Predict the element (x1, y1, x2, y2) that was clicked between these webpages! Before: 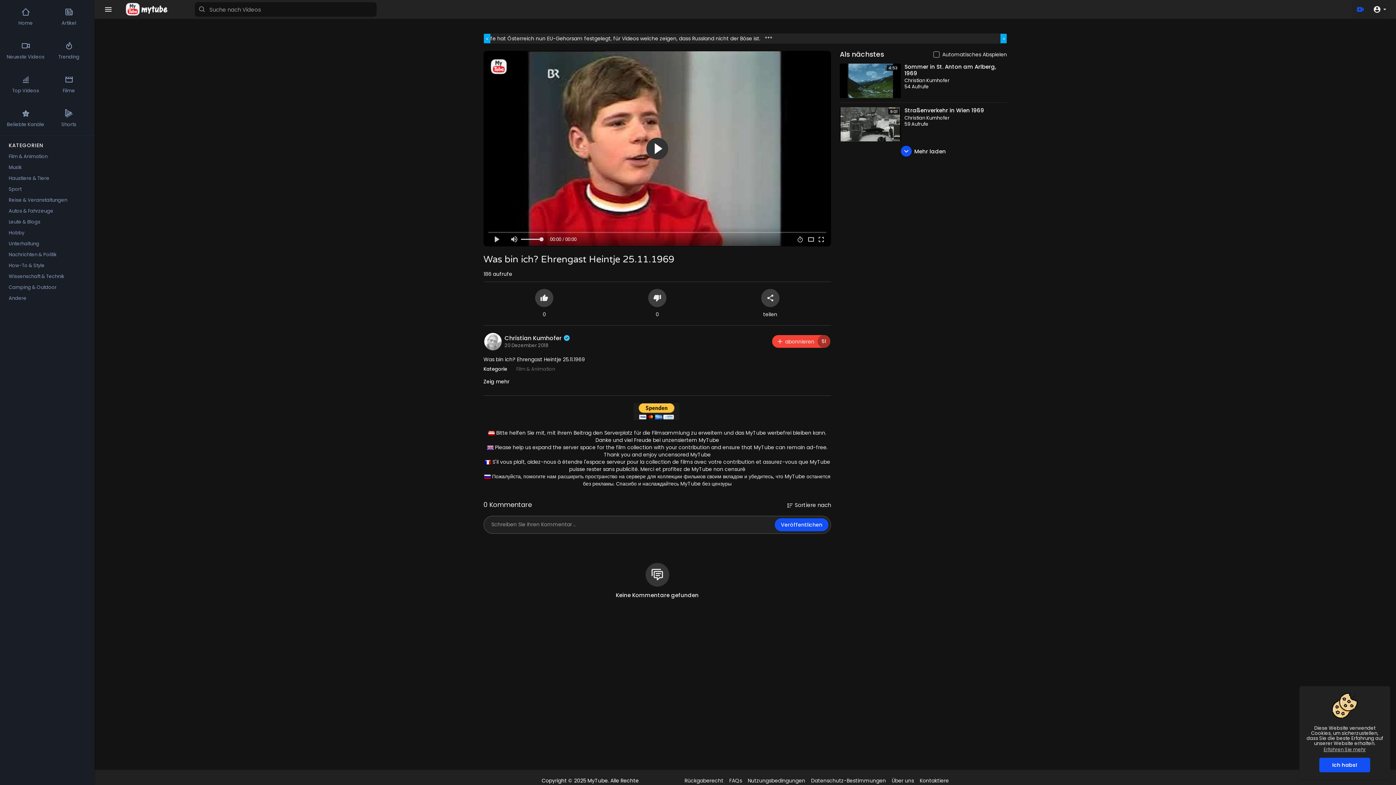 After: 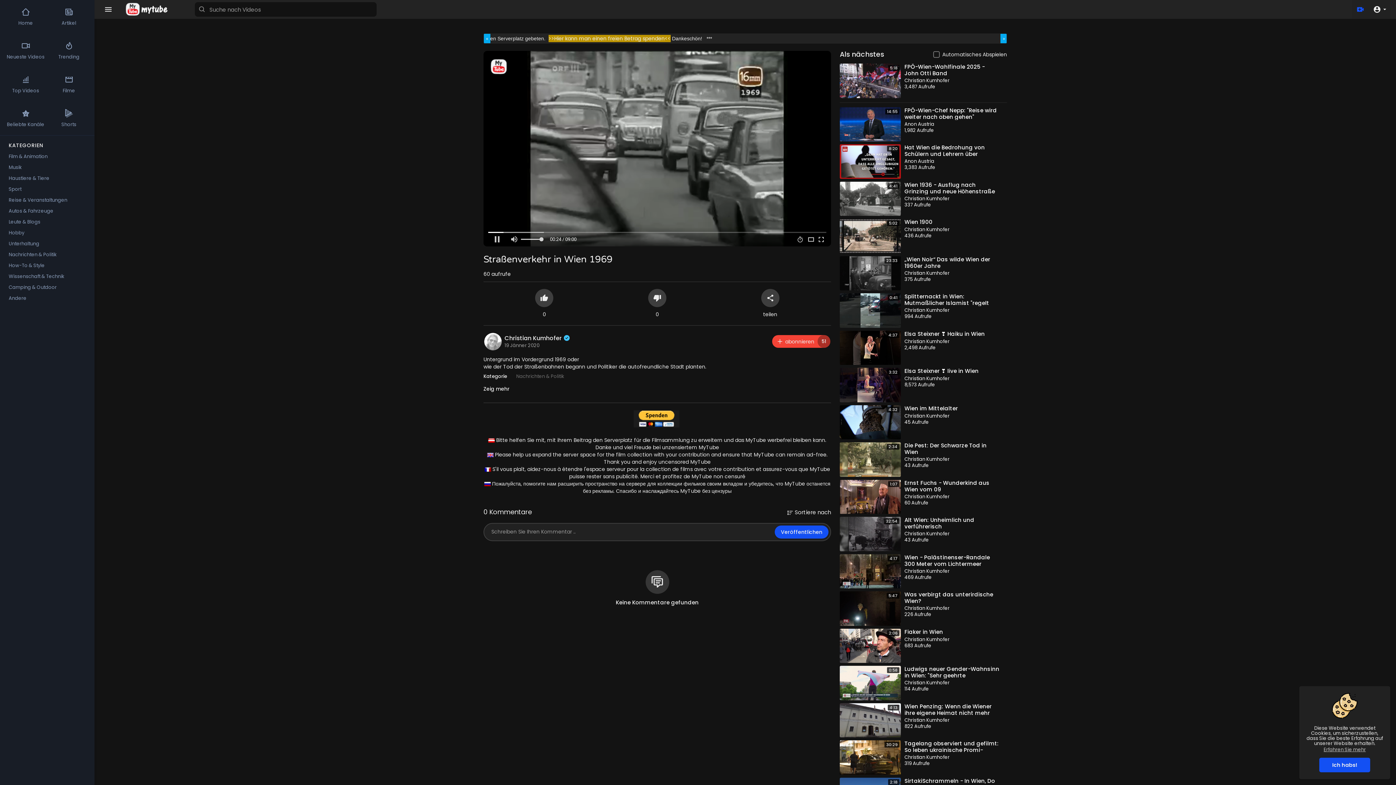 Action: label: 9:01 bbox: (840, 107, 901, 141)